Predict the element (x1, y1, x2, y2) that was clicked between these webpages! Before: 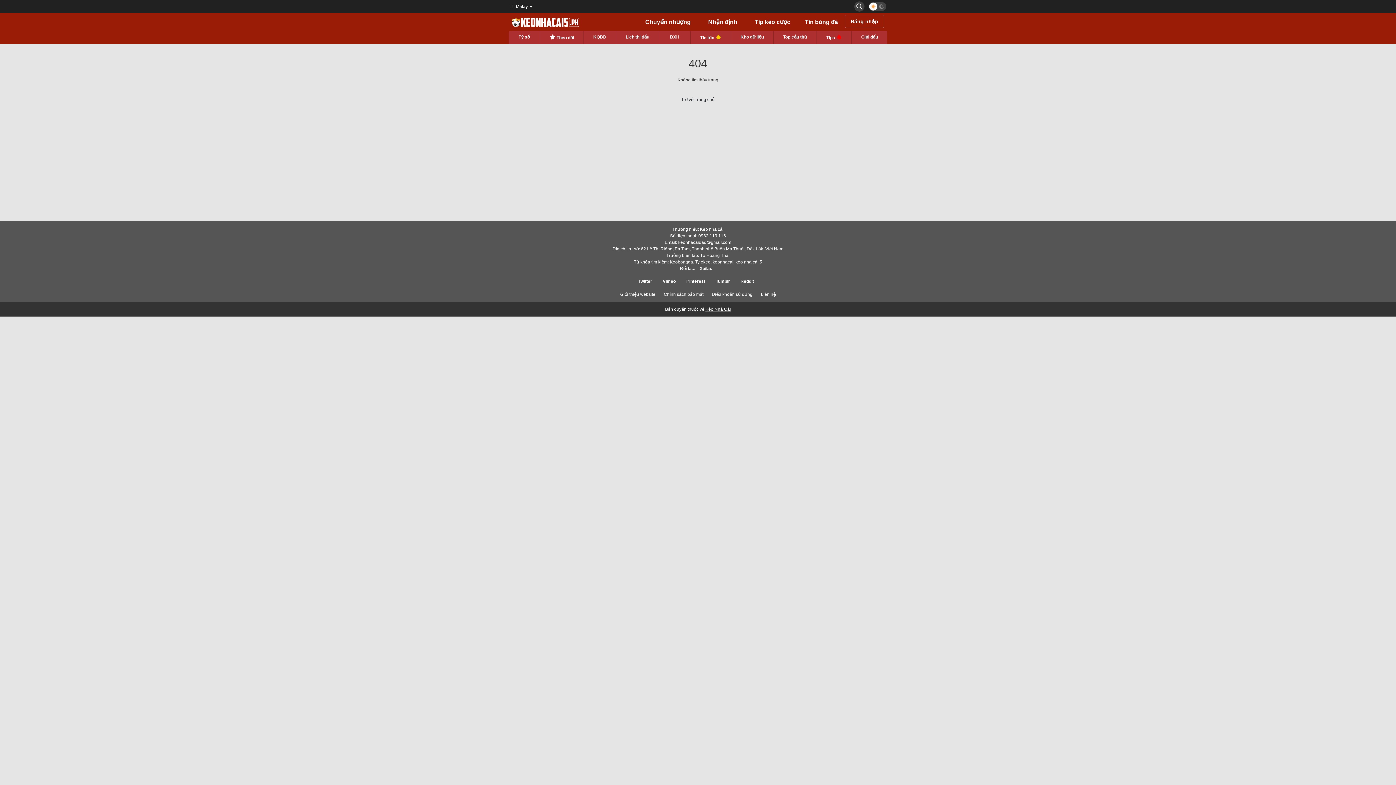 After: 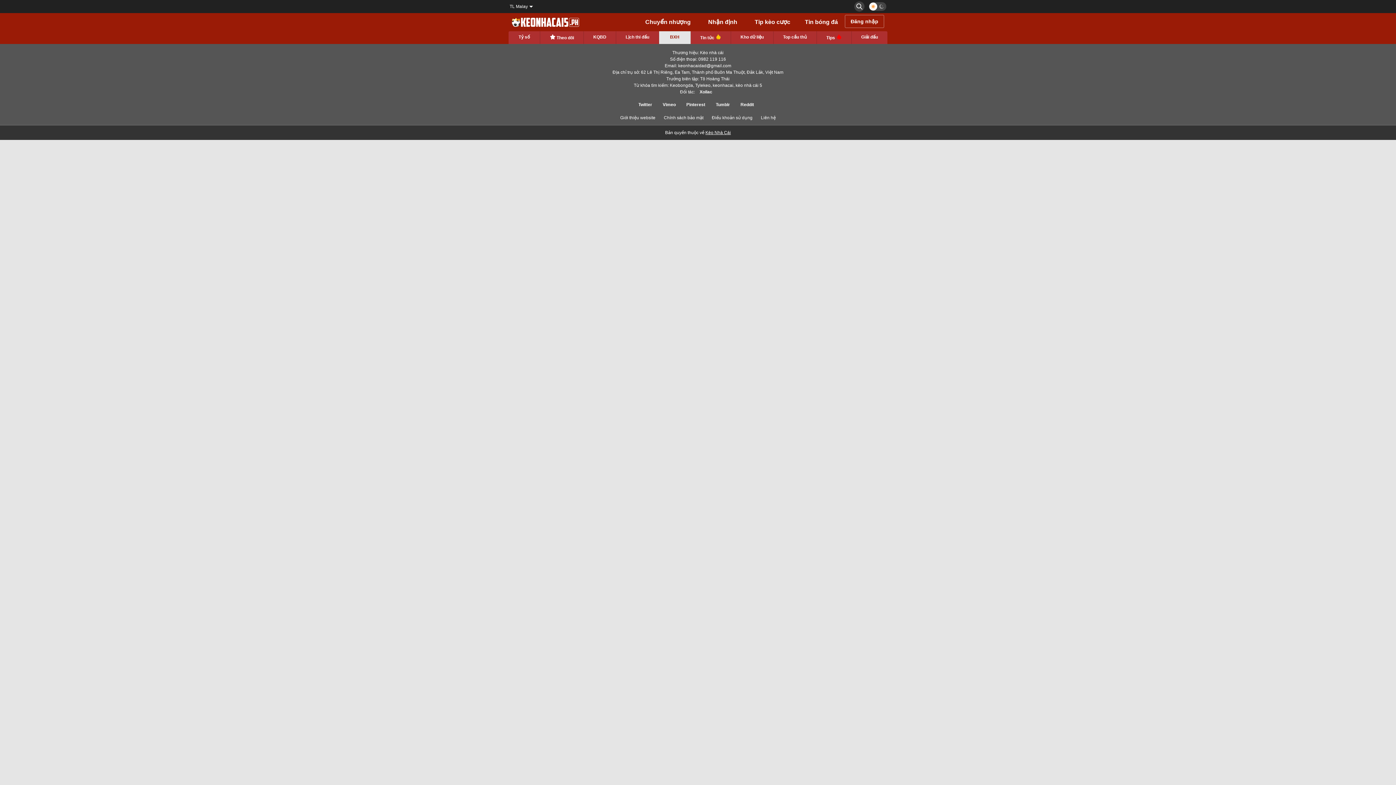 Action: bbox: (659, 31, 690, 44) label: BXH